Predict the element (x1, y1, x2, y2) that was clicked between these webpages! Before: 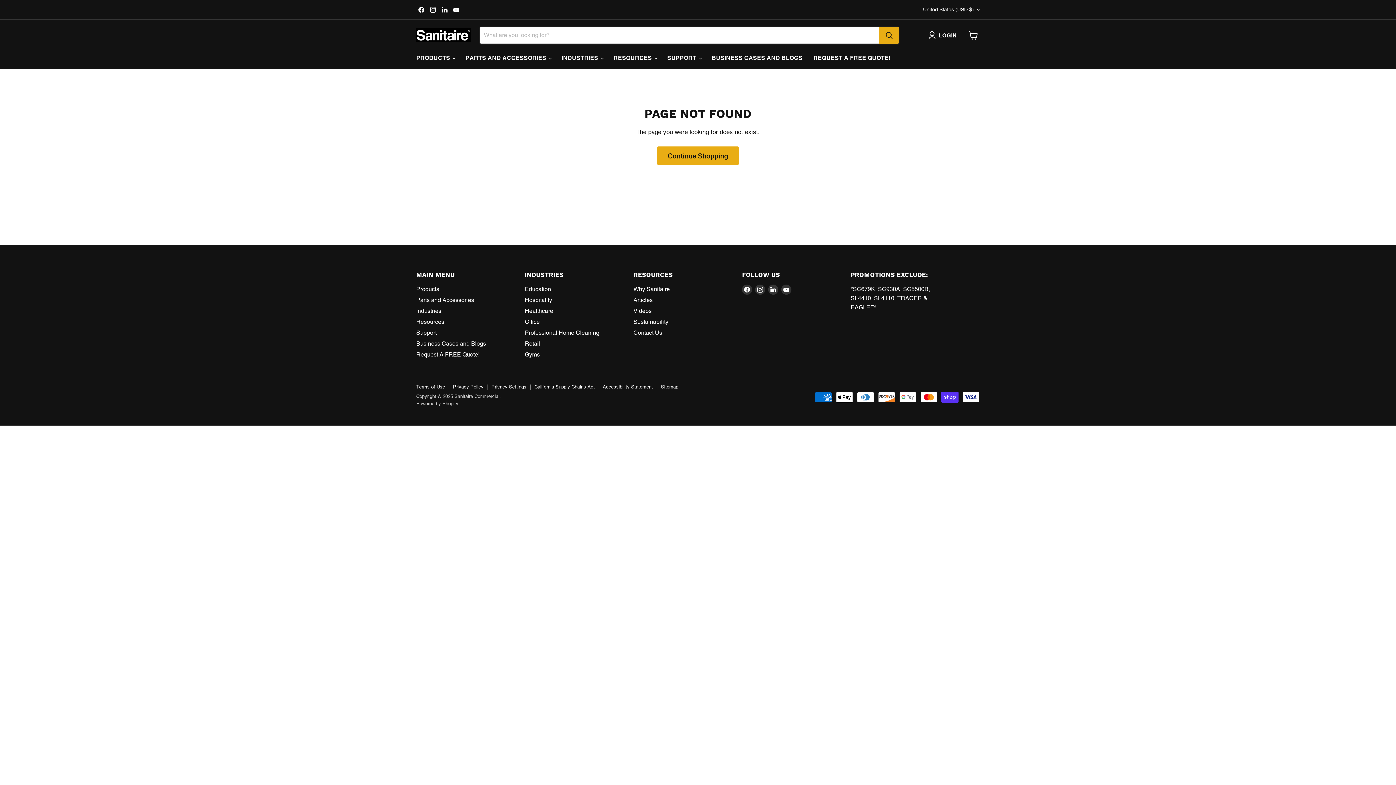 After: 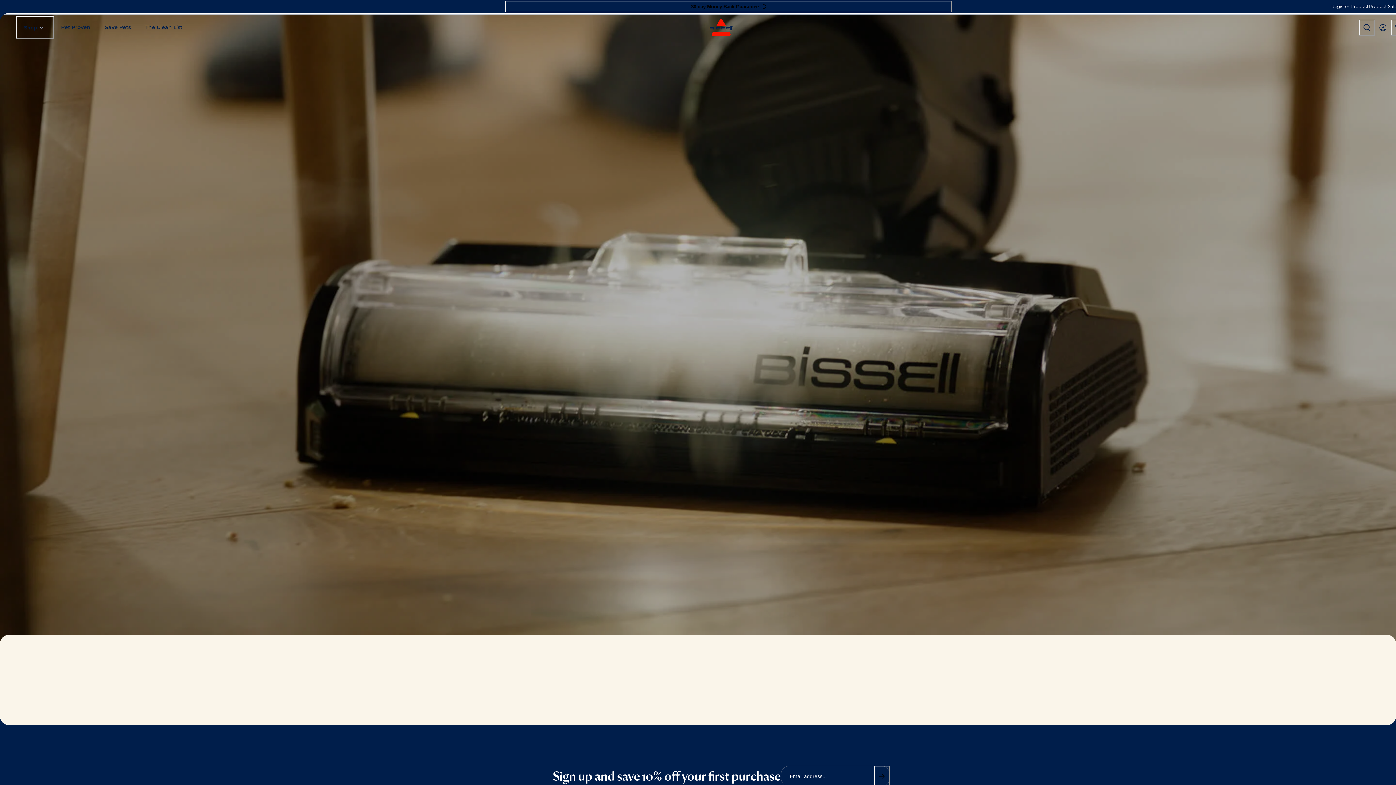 Action: label: Privacy Policy bbox: (453, 384, 483, 389)